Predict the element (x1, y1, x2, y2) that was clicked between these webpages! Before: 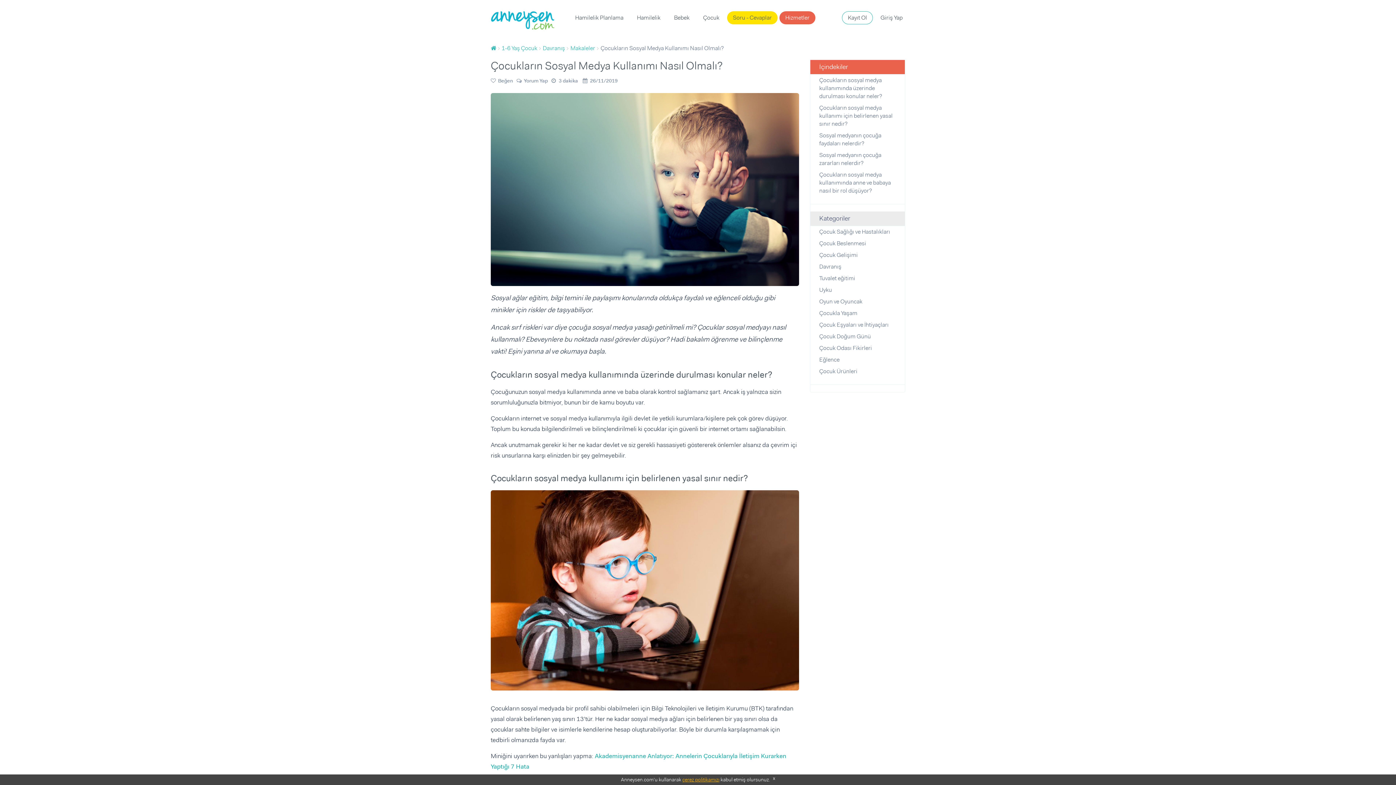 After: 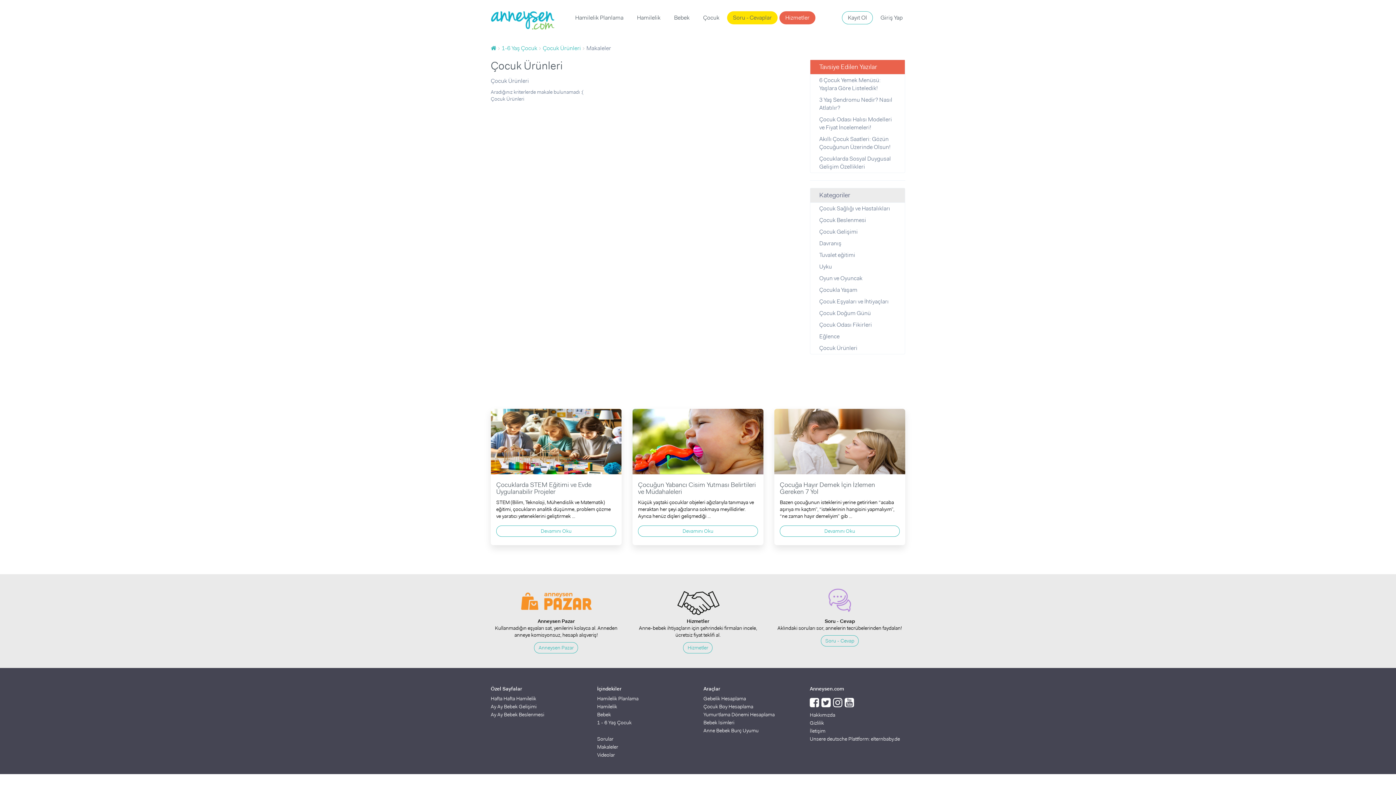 Action: bbox: (810, 365, 905, 377) label: Çocuk Ürünleri